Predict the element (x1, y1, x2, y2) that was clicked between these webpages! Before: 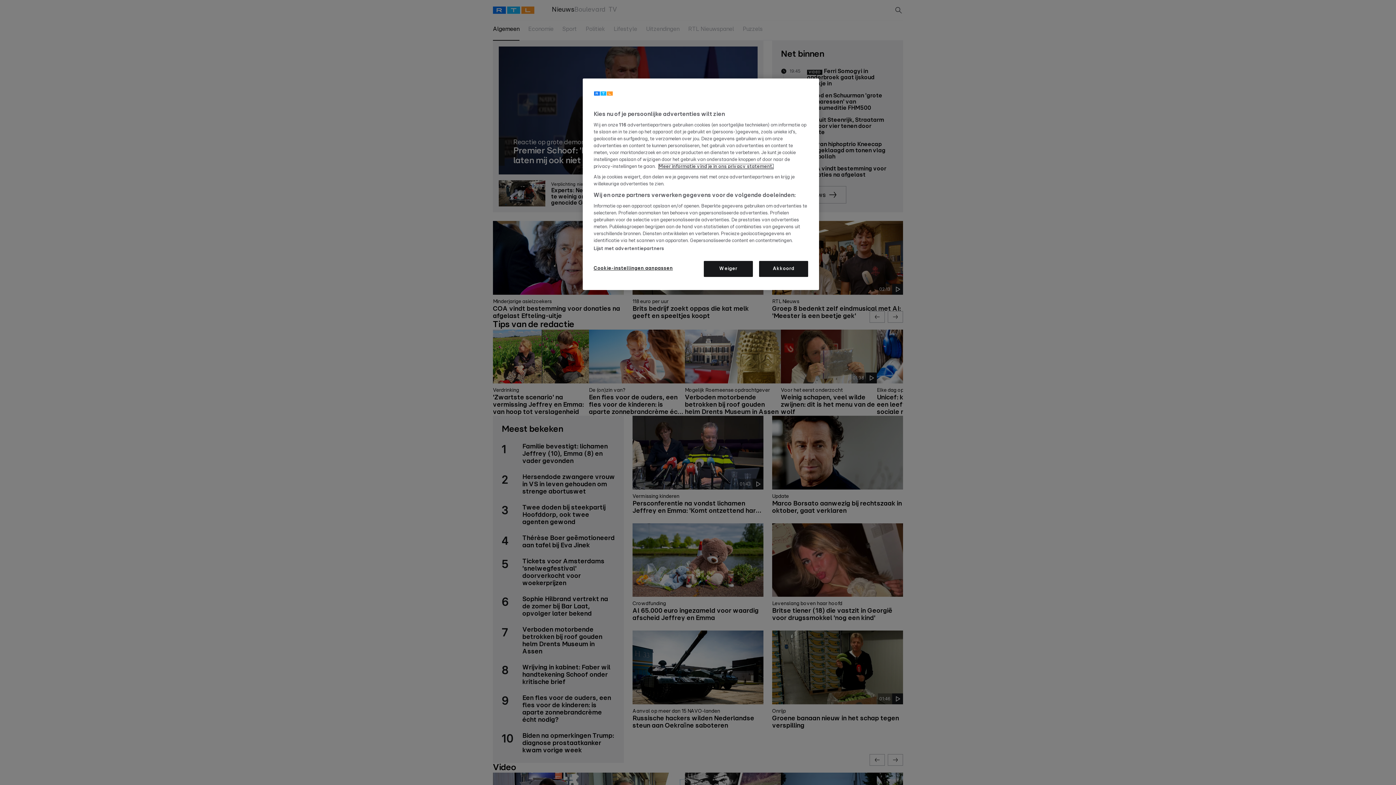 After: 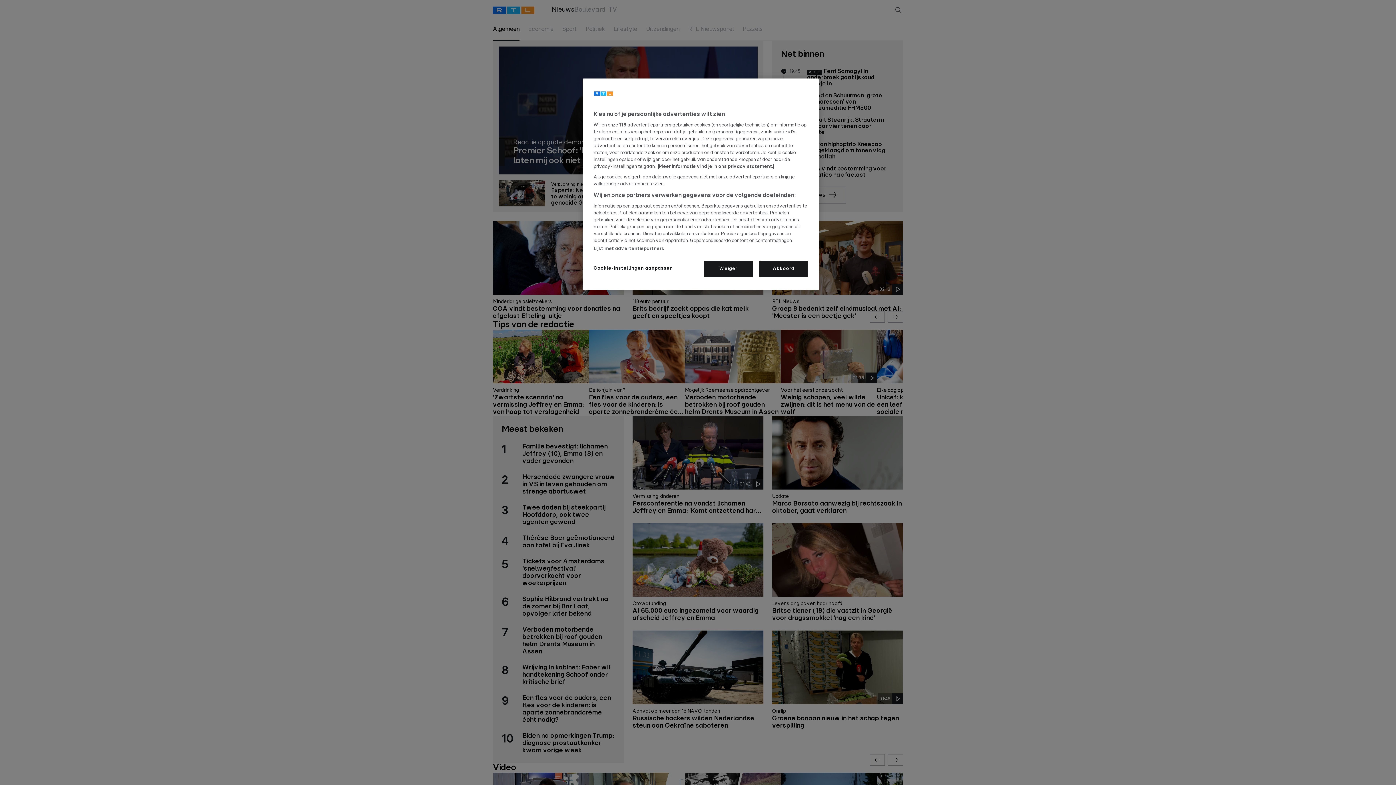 Action: label: Lees hier het privacy statement., opent in een nieuw tabblad bbox: (658, 164, 773, 169)